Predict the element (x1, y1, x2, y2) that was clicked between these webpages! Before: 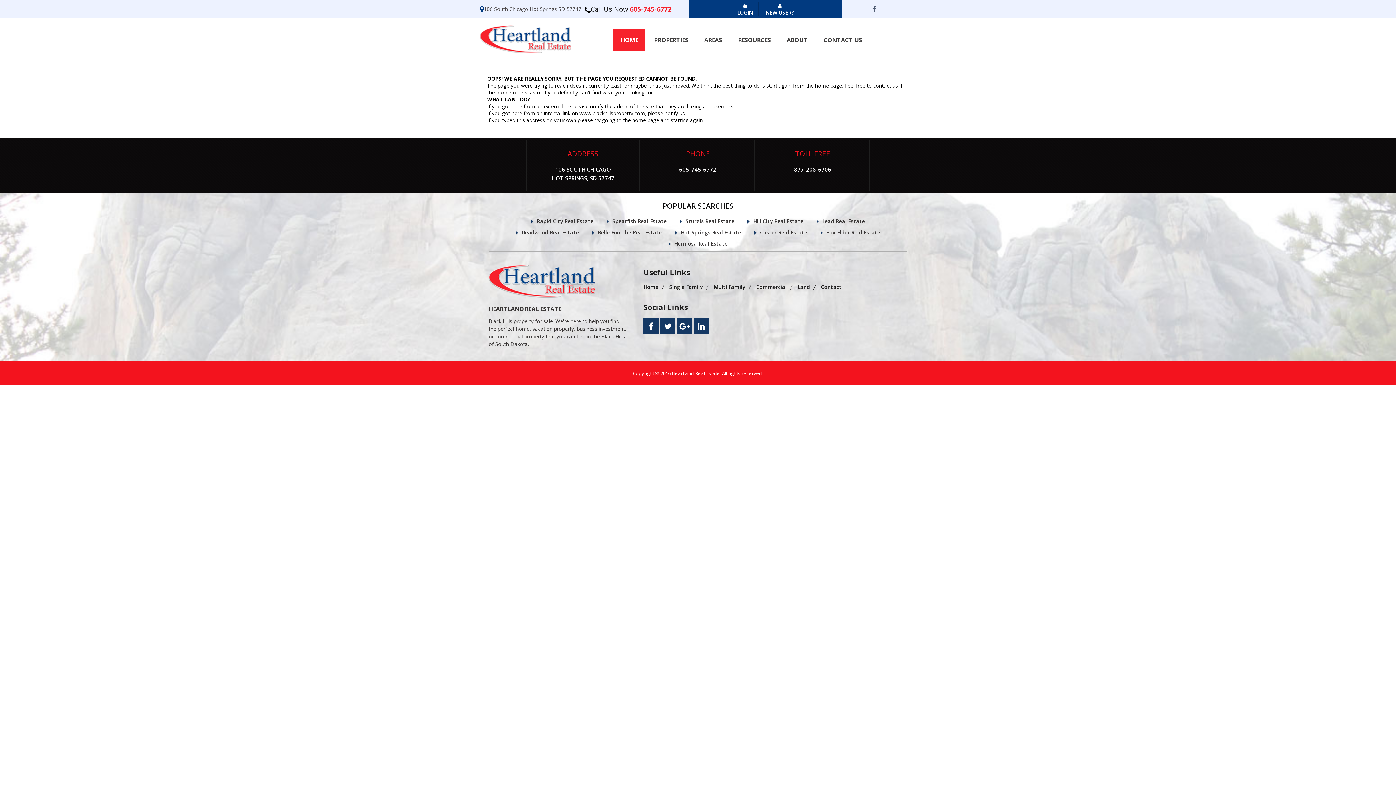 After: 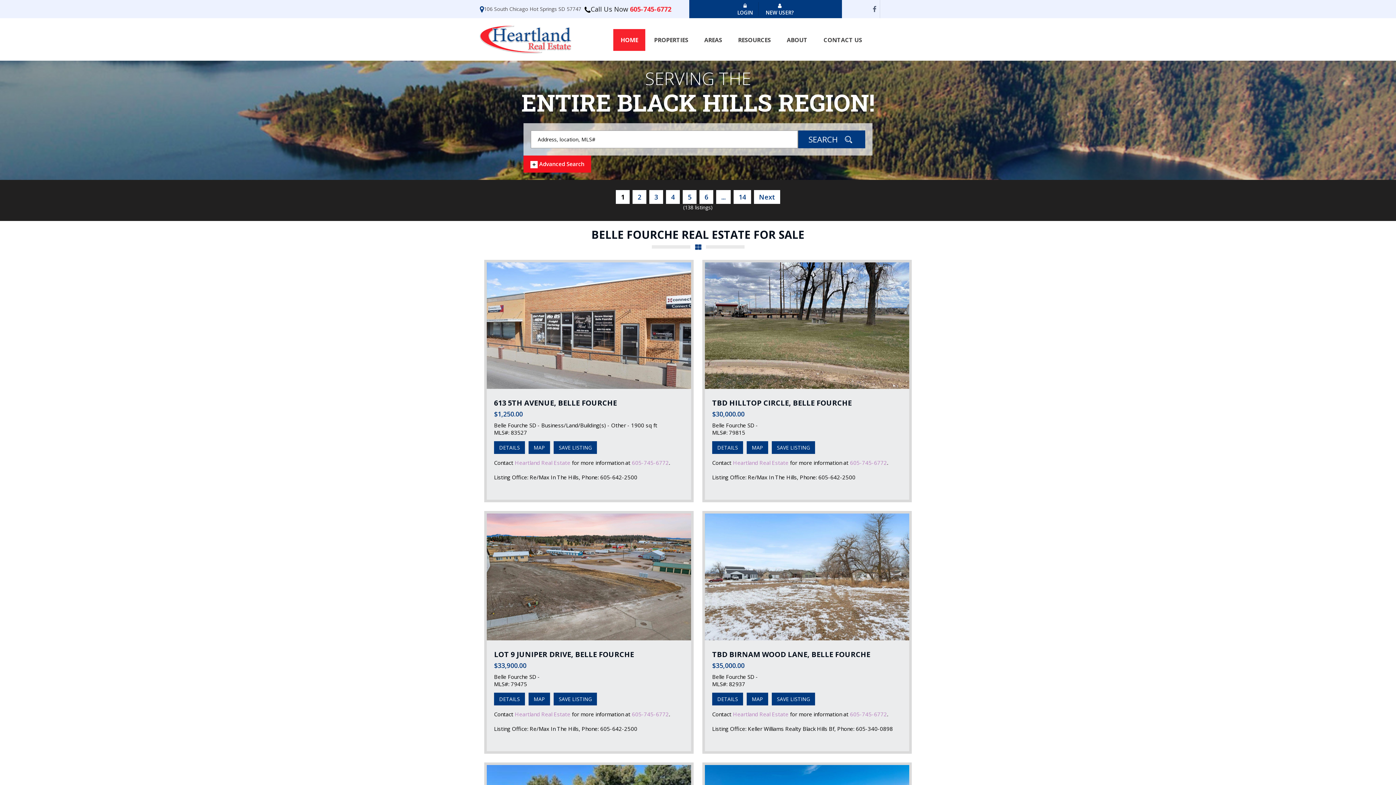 Action: label: Belle Fourche Real Estate bbox: (598, 229, 662, 236)